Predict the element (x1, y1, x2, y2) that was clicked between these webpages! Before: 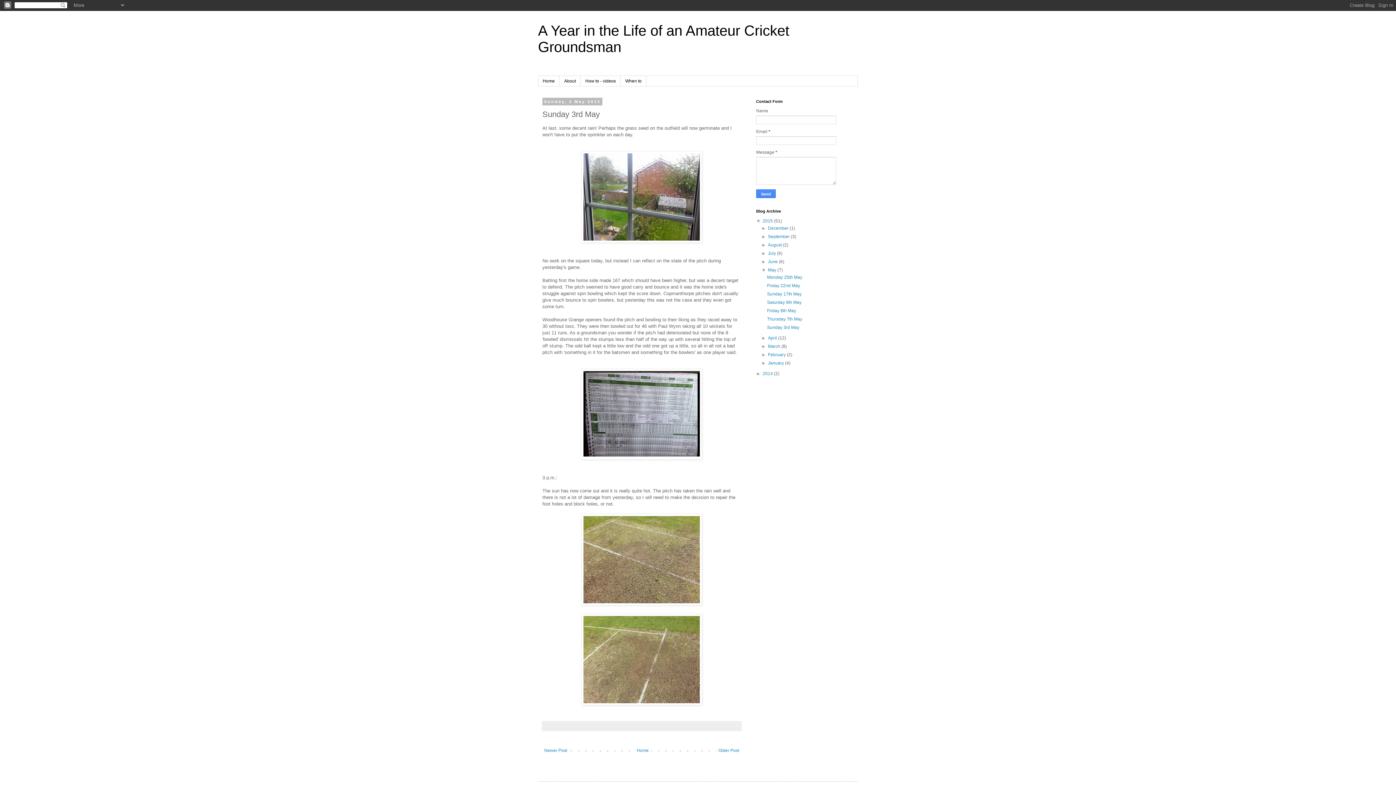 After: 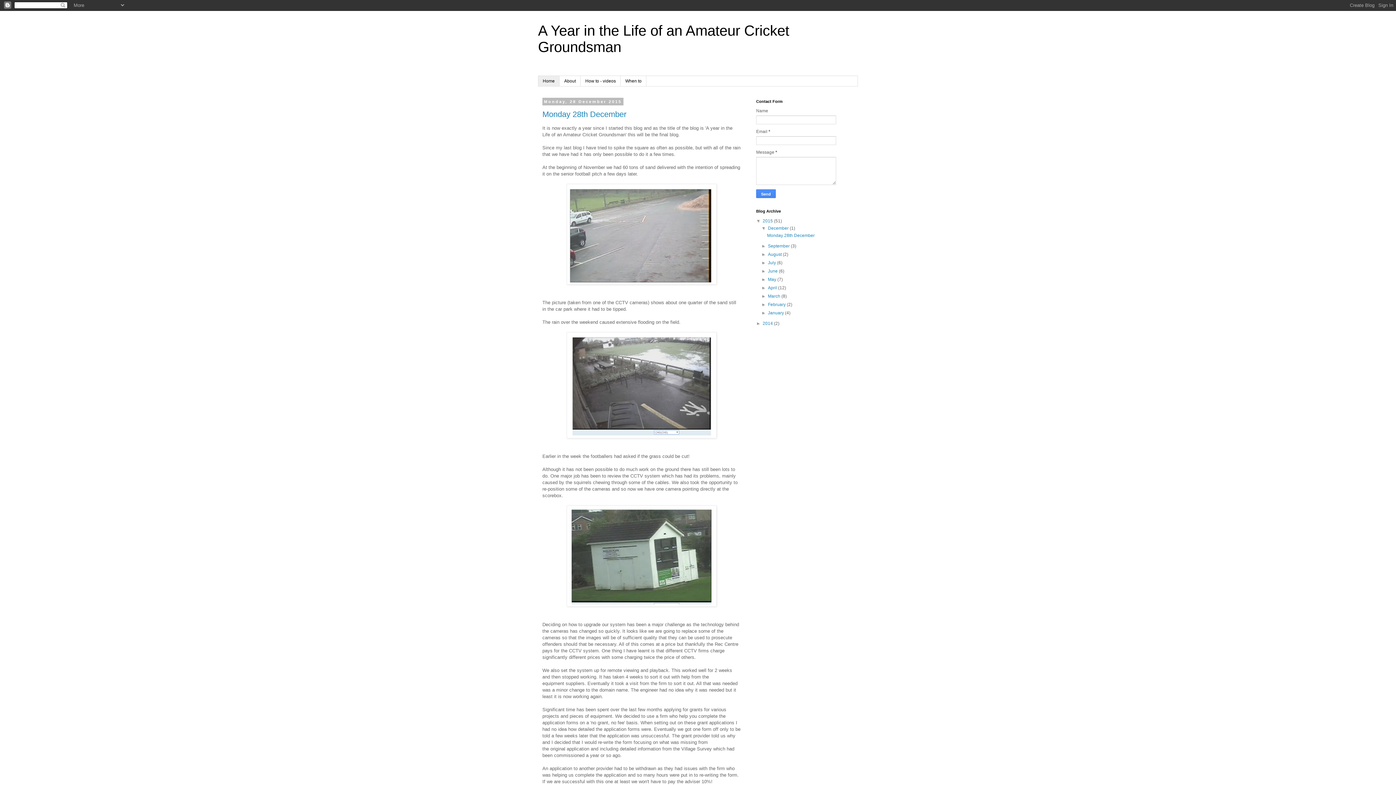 Action: label: Home bbox: (635, 746, 650, 755)